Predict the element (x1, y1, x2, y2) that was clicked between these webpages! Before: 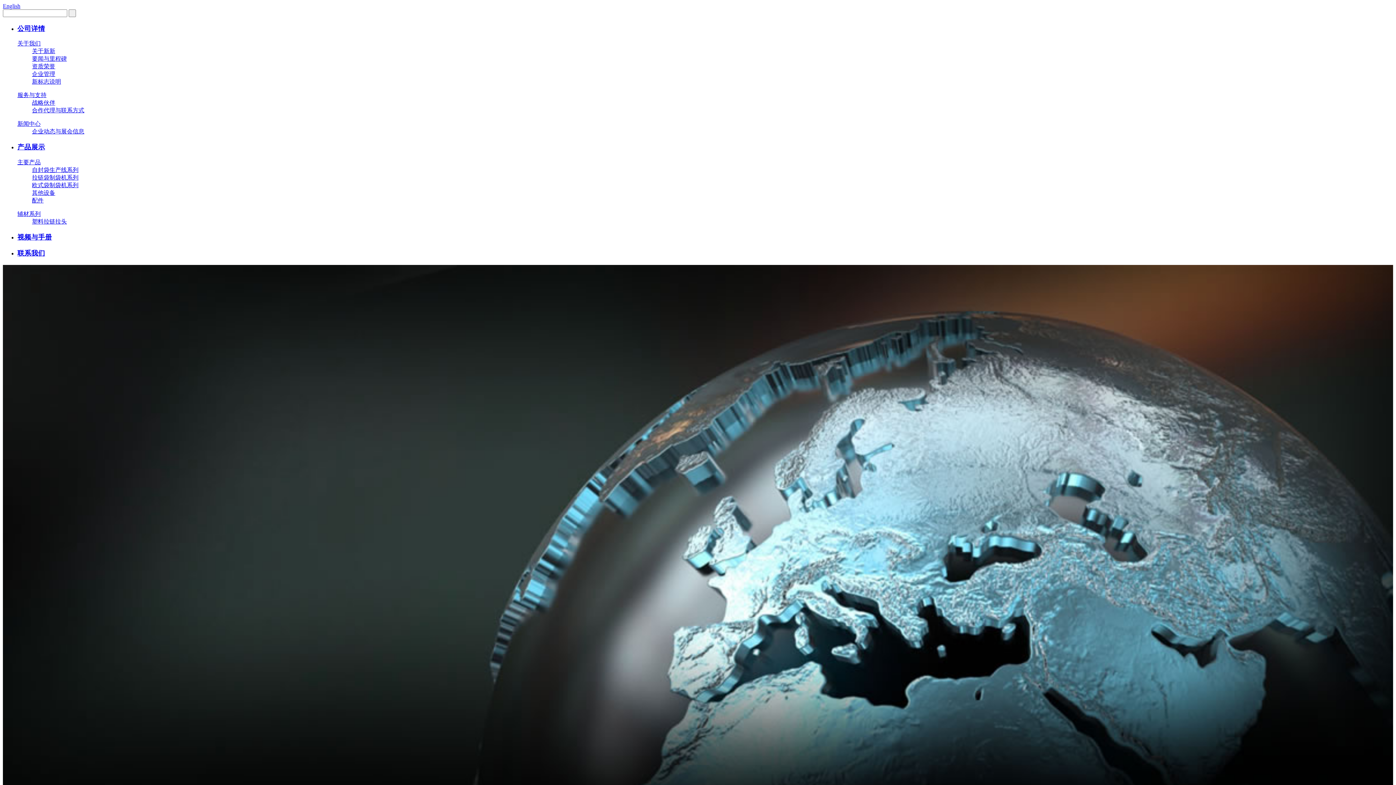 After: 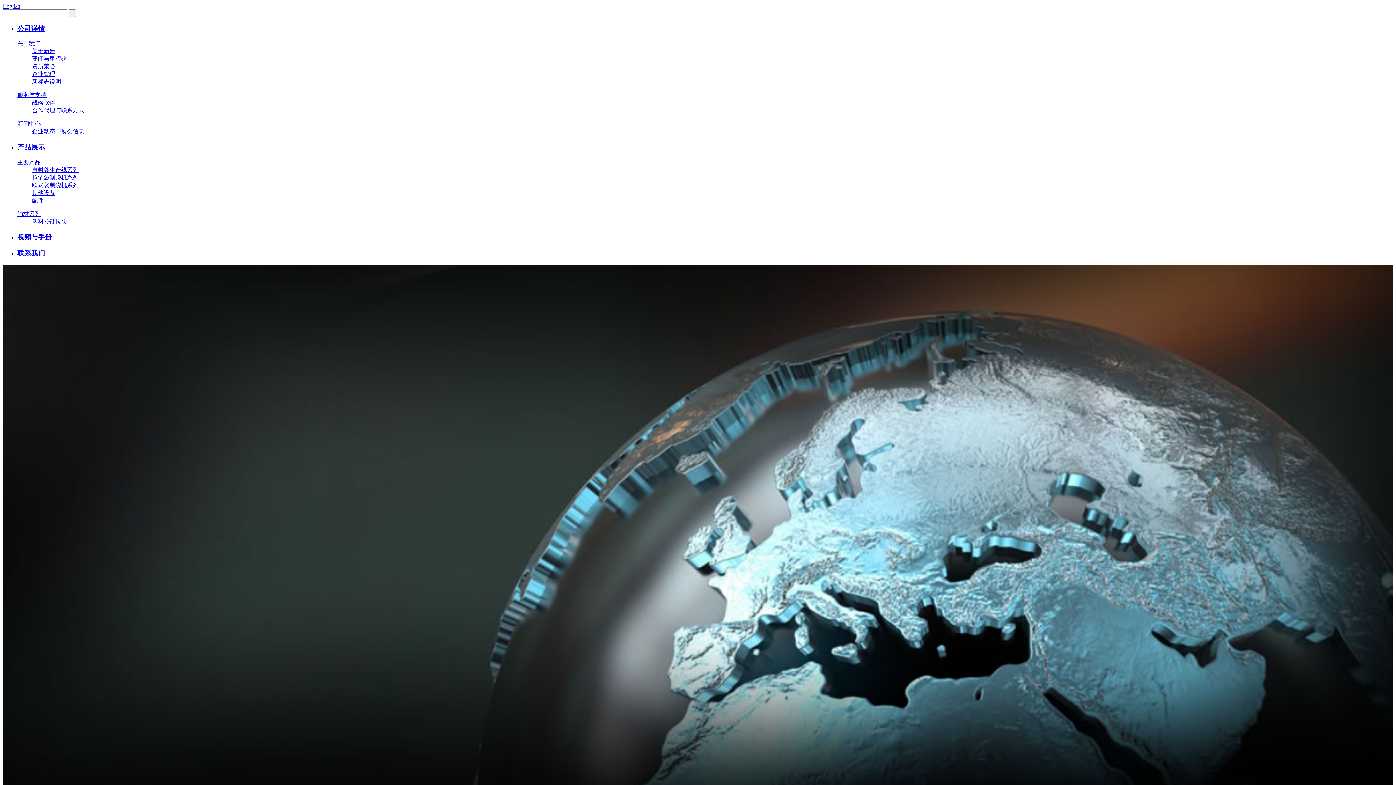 Action: label: 合作代理与联系方式 bbox: (32, 107, 84, 113)